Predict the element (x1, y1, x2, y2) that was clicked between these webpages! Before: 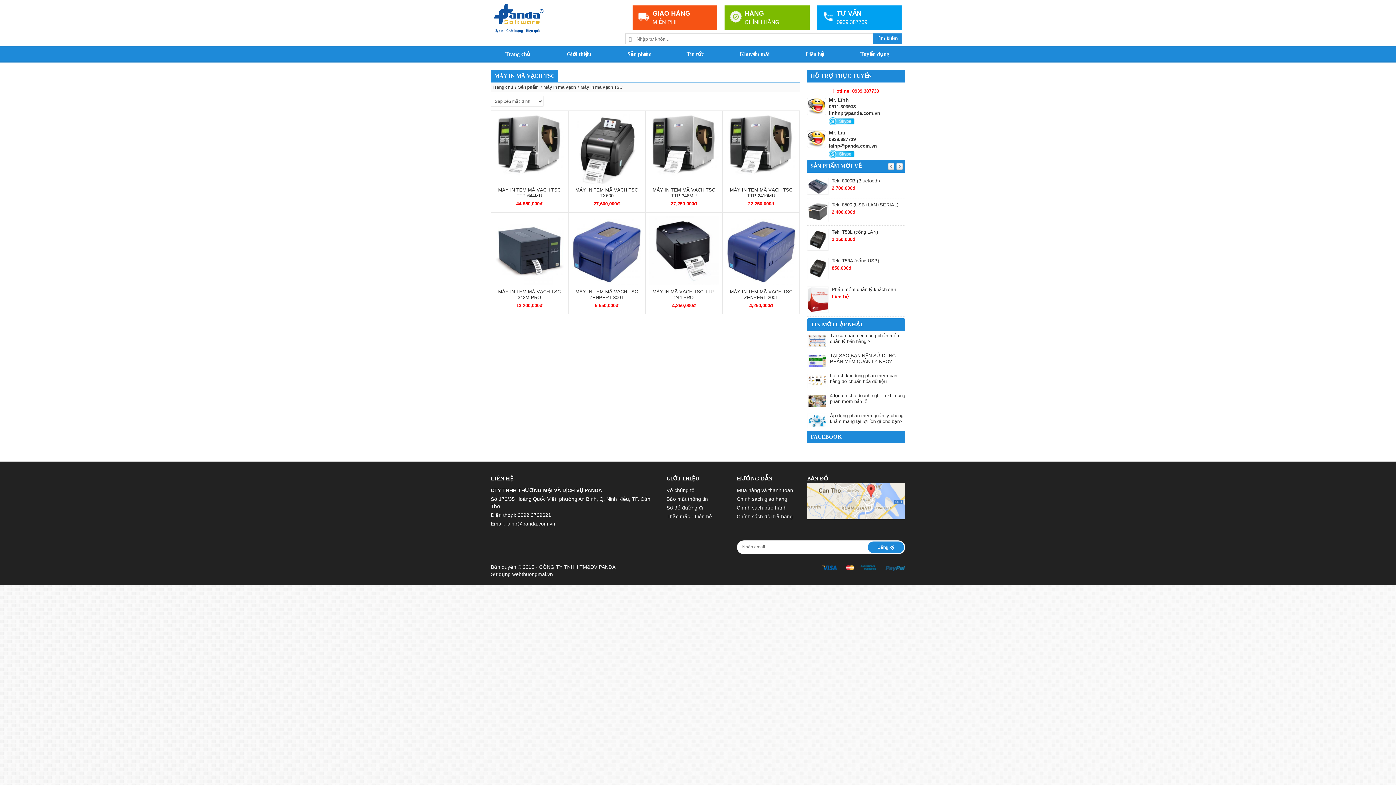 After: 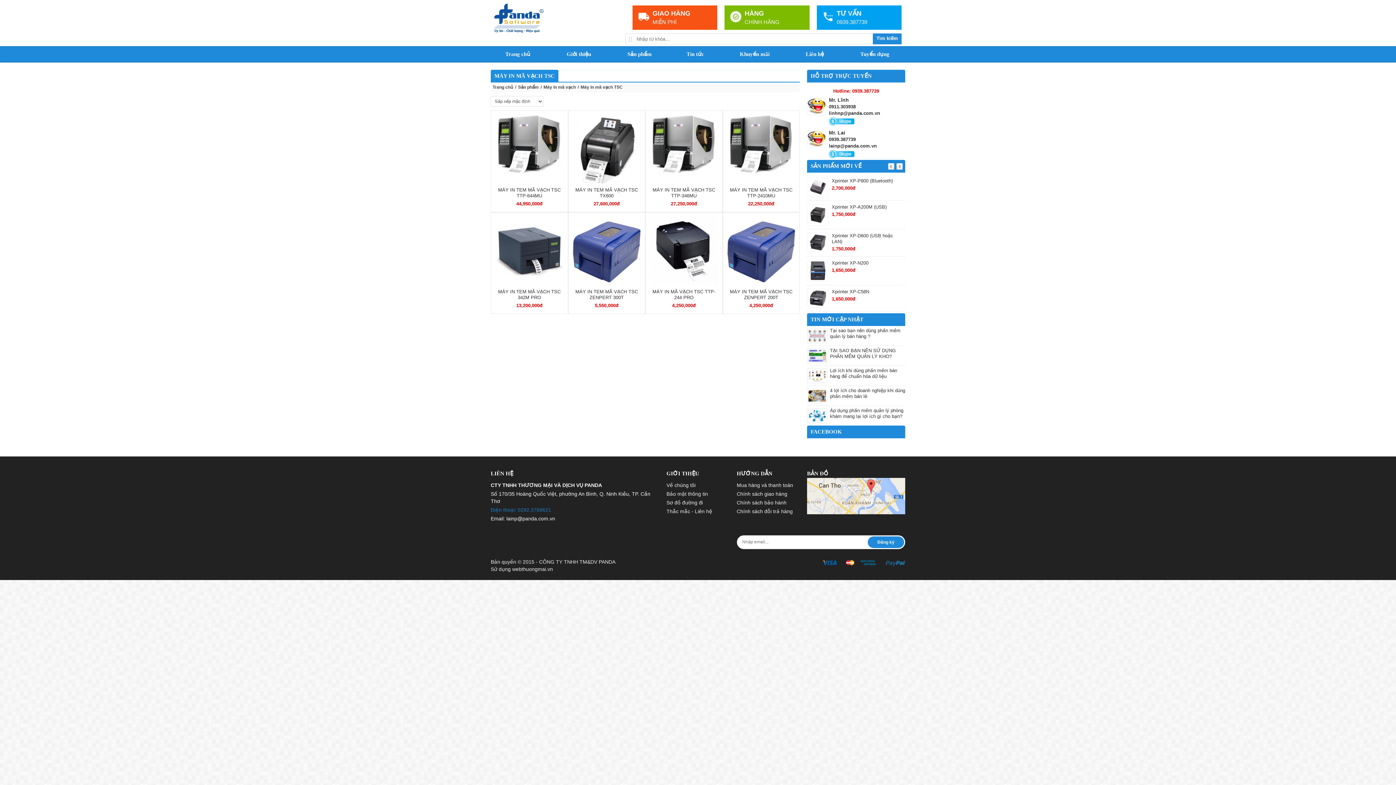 Action: bbox: (490, 506, 659, 513) label: Điện thoại: 0292.3769621